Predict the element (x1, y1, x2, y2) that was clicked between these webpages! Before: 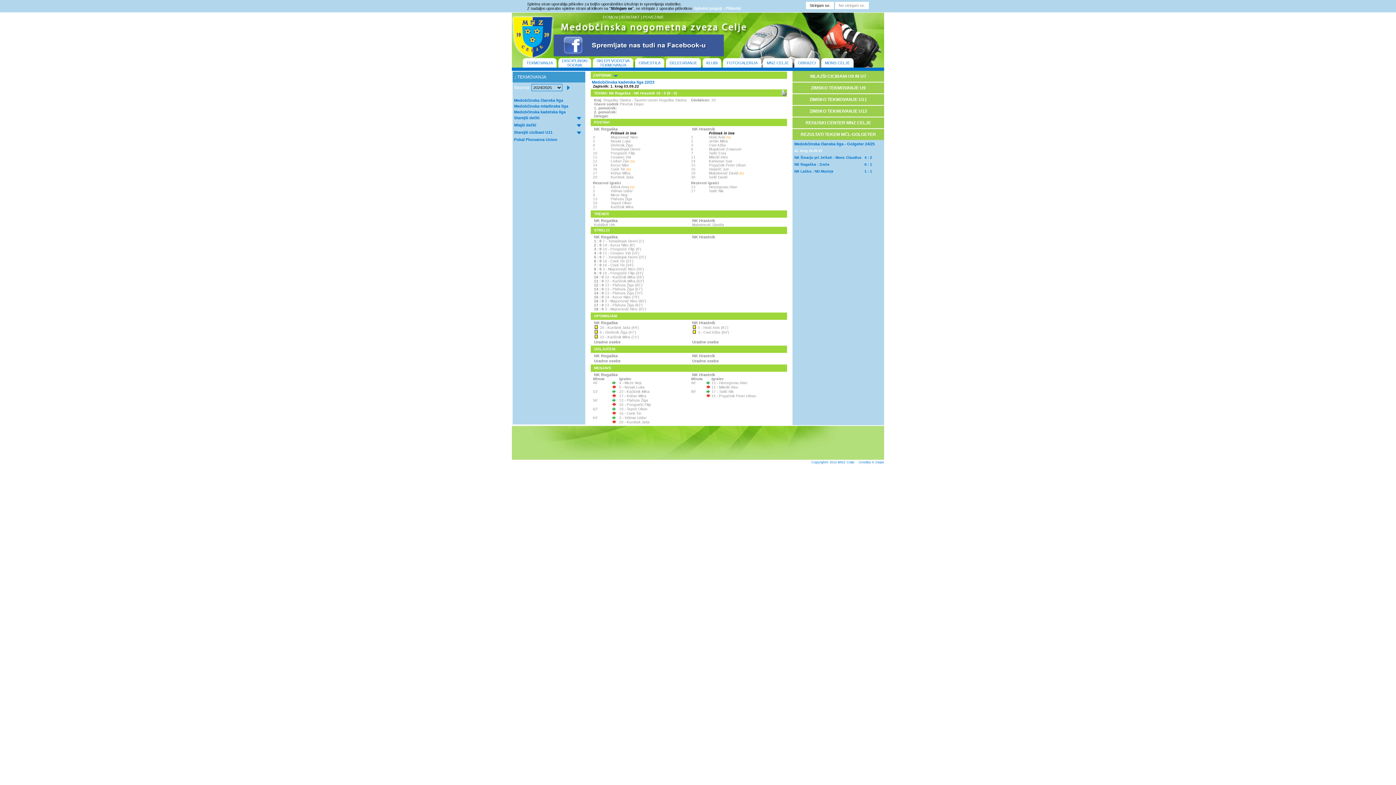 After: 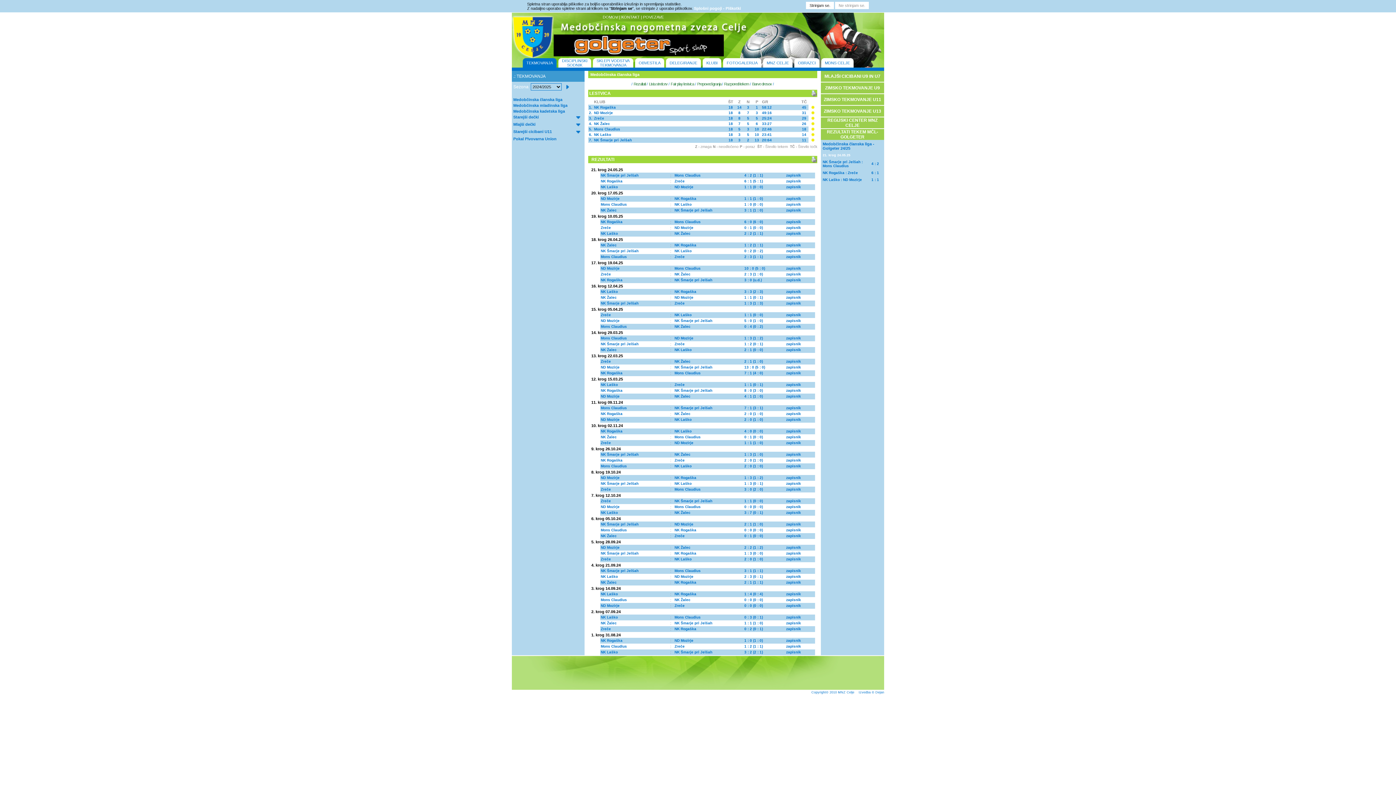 Action: bbox: (794, 155, 861, 159) label: NK Šmarje pri Jelšah : Mons Claudius